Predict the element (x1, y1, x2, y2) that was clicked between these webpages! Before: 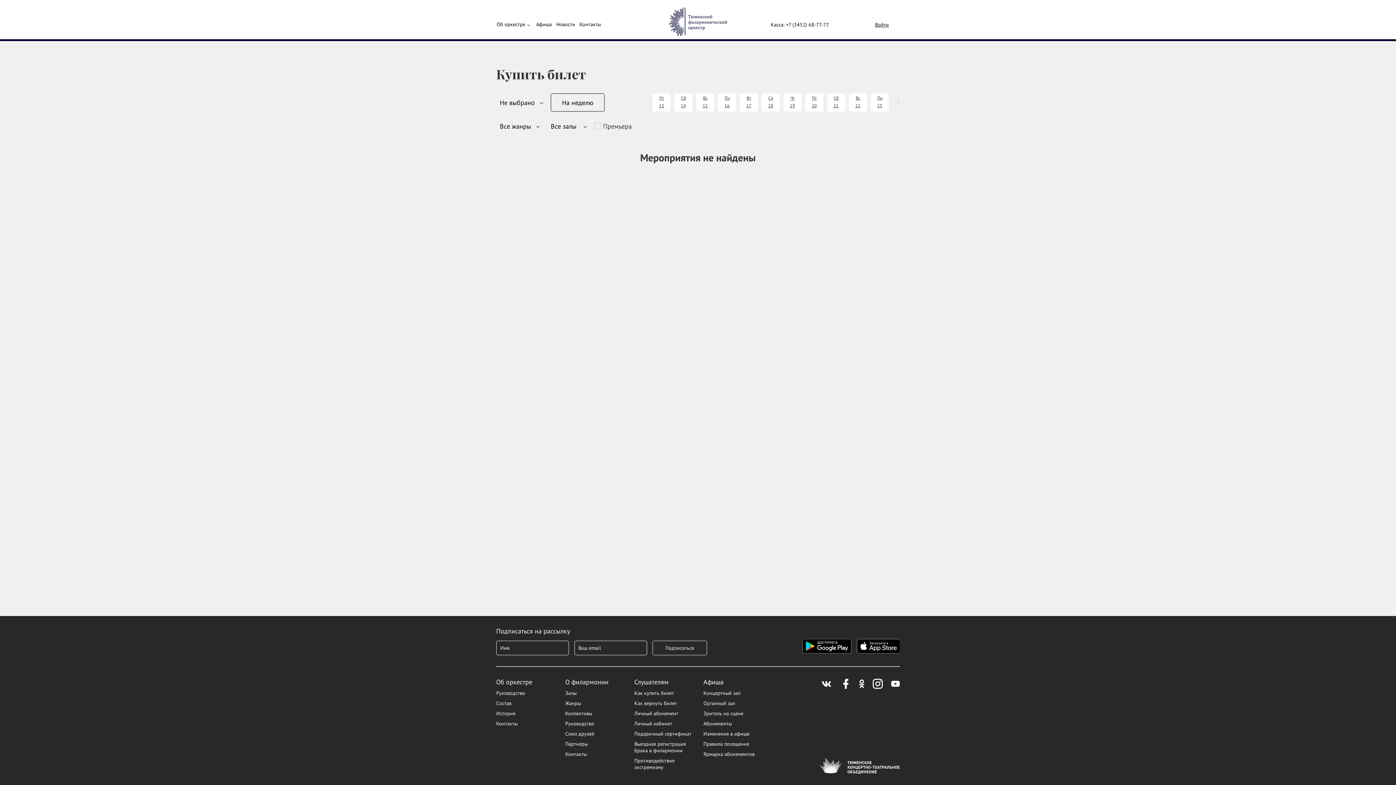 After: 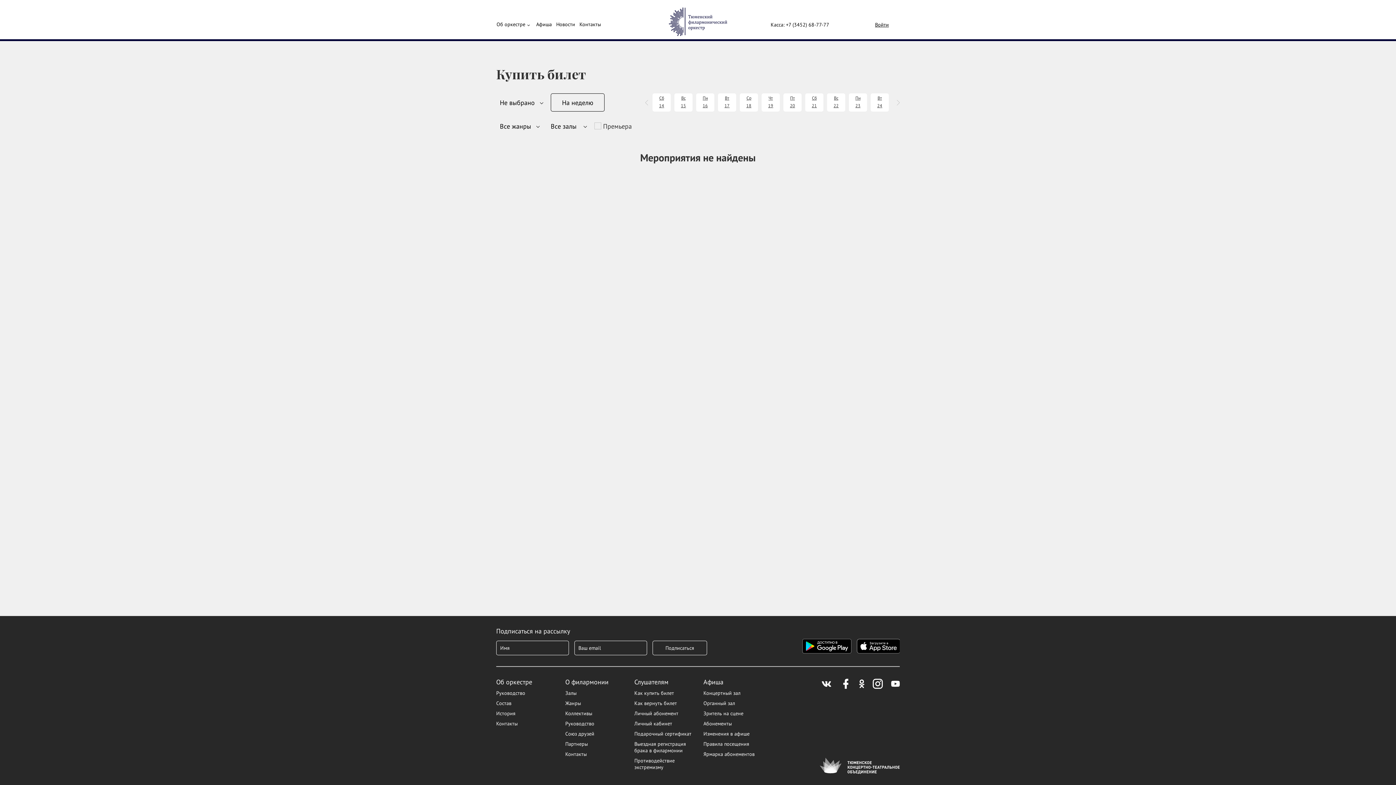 Action: bbox: (894, 100, 900, 105)